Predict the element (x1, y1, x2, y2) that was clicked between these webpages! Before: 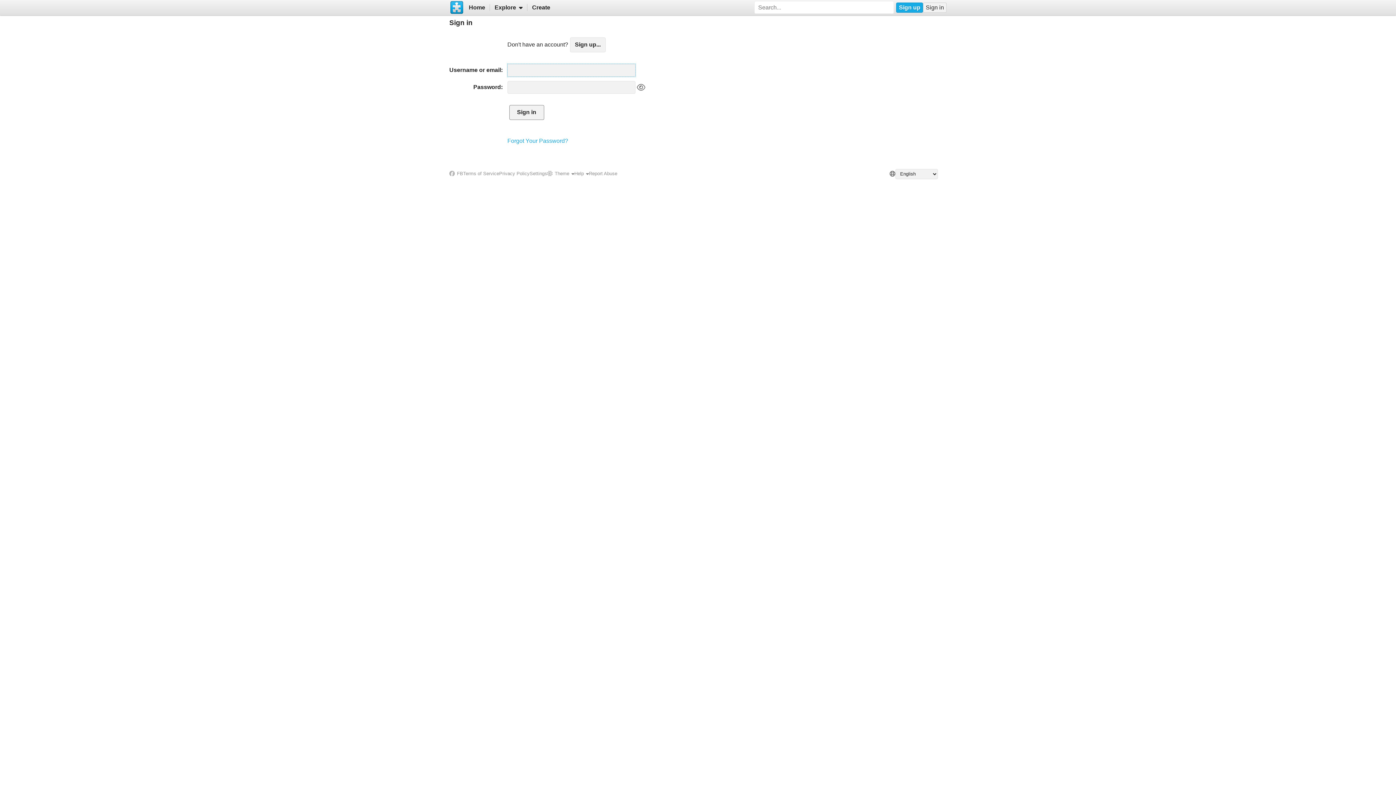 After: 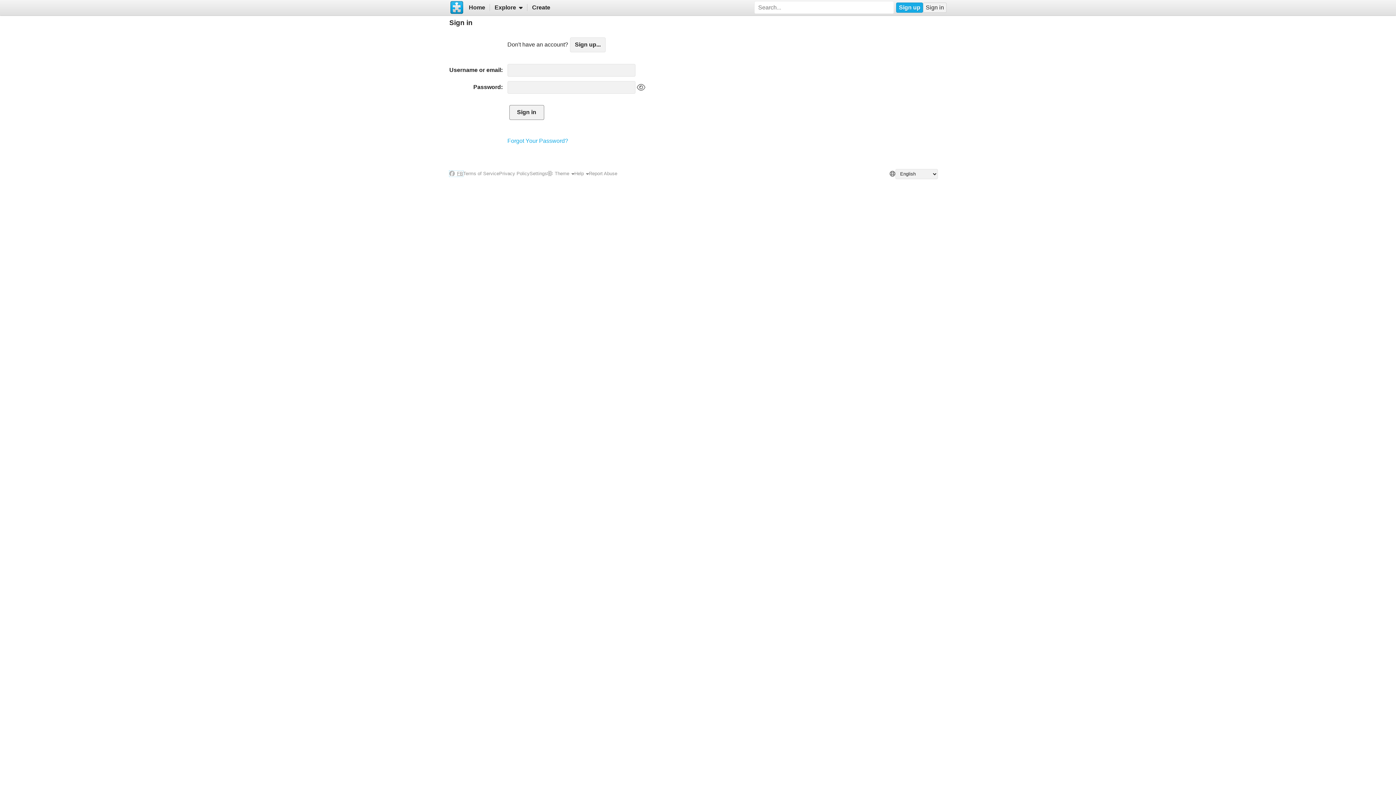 Action: label: FB bbox: (449, 171, 463, 176)